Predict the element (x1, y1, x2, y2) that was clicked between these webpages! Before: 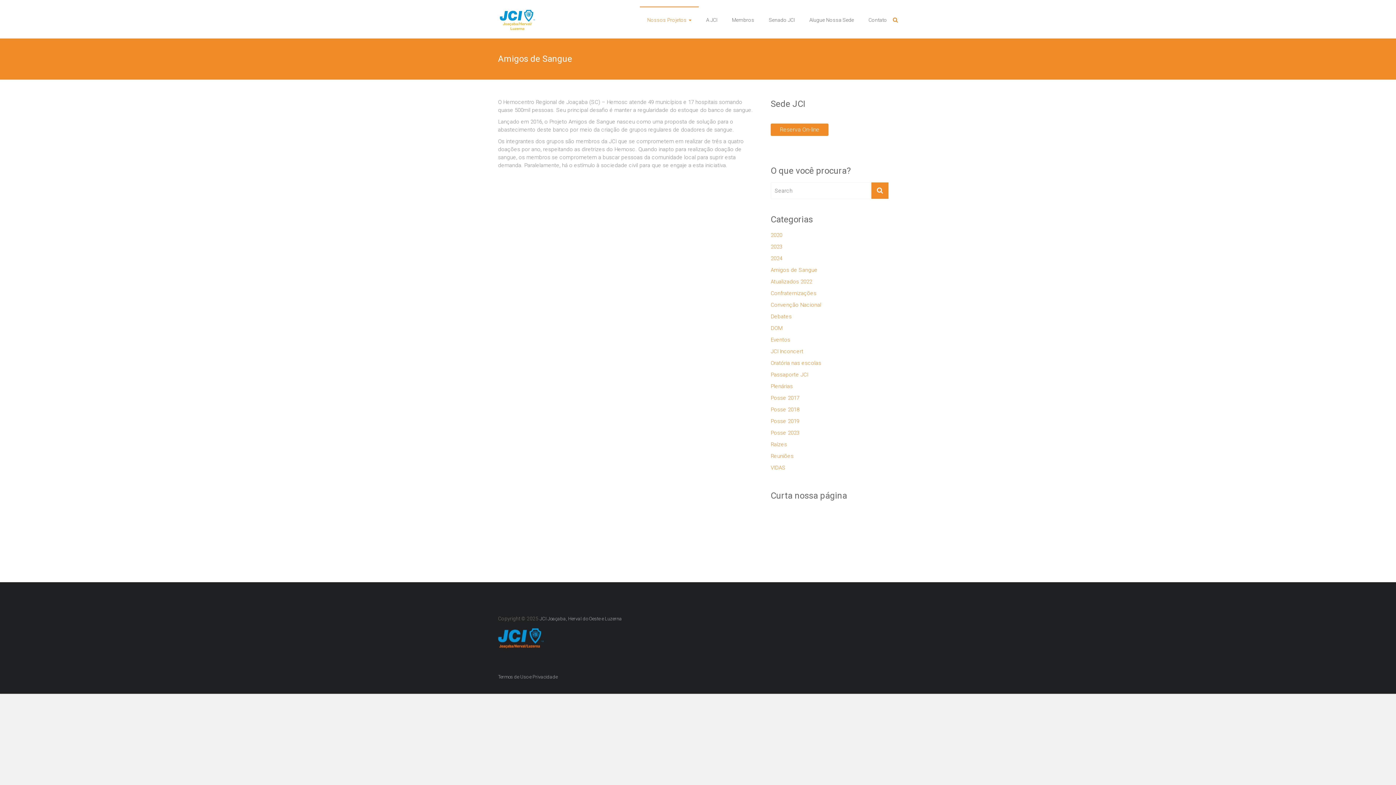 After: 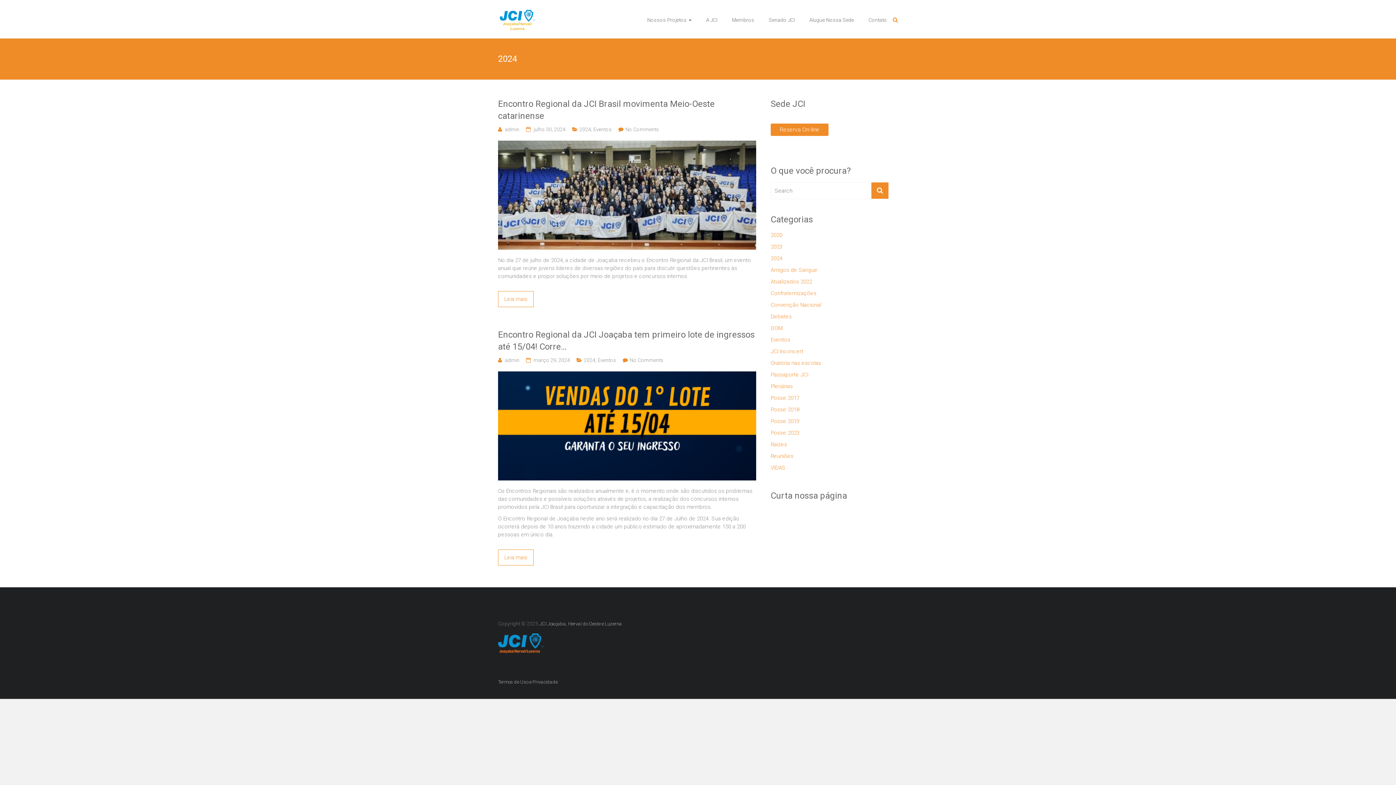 Action: label: 2024 bbox: (770, 254, 782, 266)